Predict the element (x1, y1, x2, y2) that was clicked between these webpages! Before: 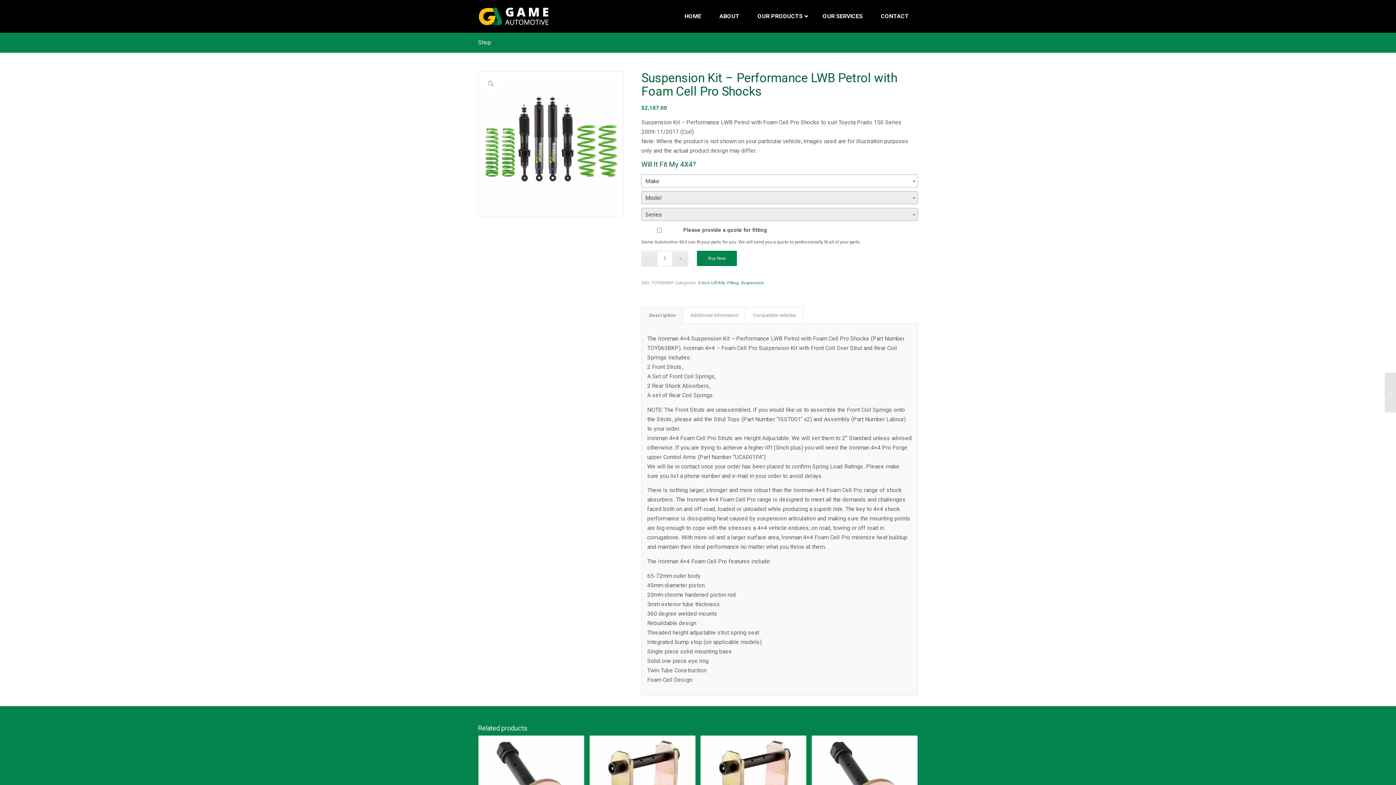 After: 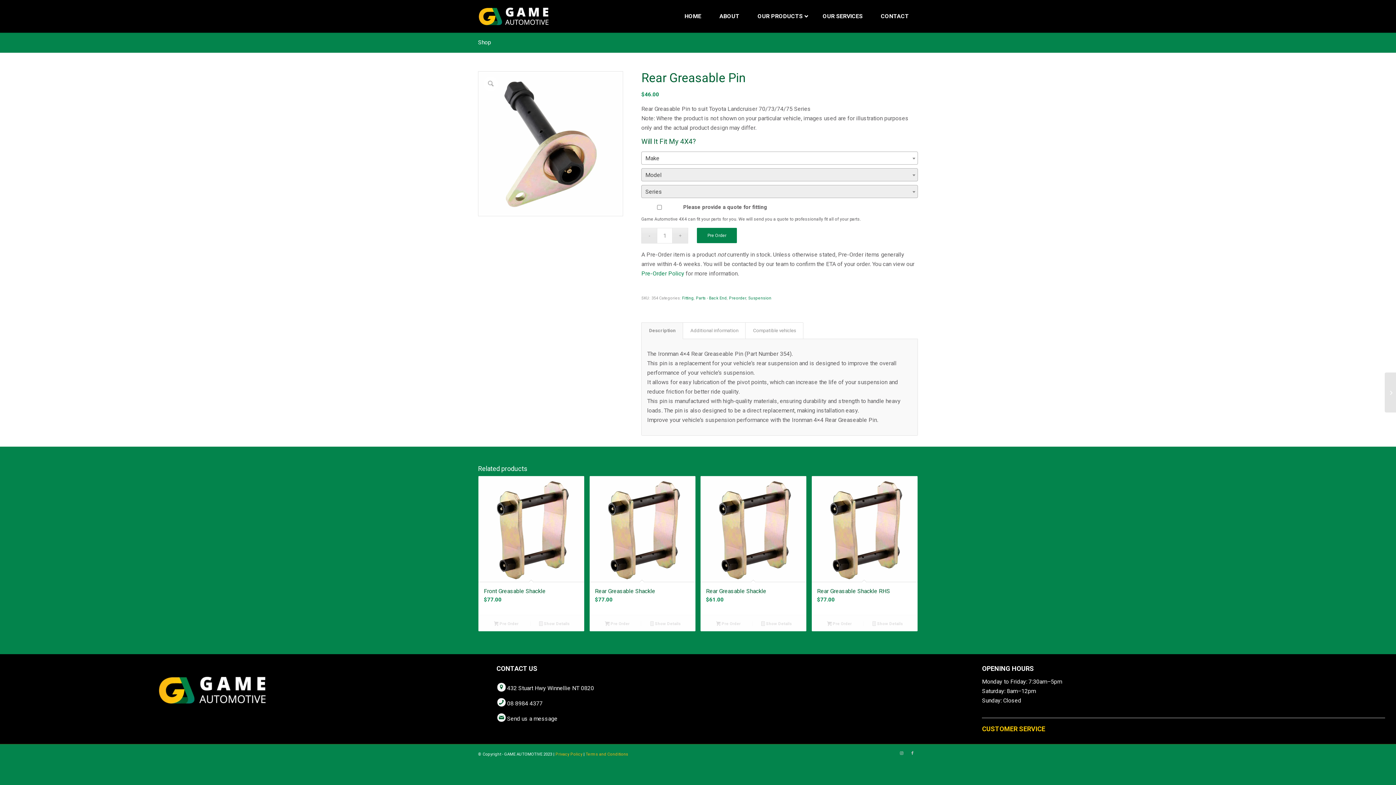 Action: bbox: (478, 352, 584, 491) label: Rear Greasable Pin
$46.00